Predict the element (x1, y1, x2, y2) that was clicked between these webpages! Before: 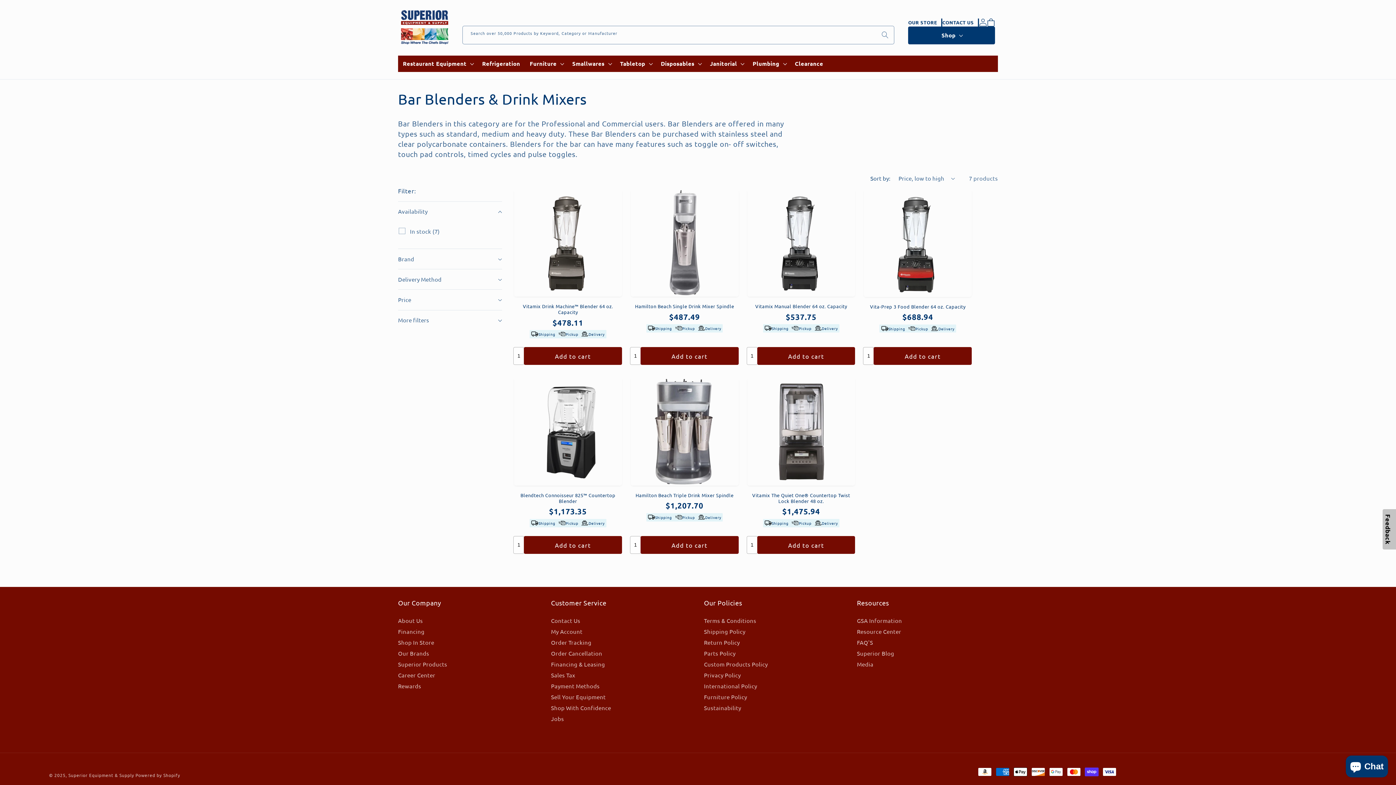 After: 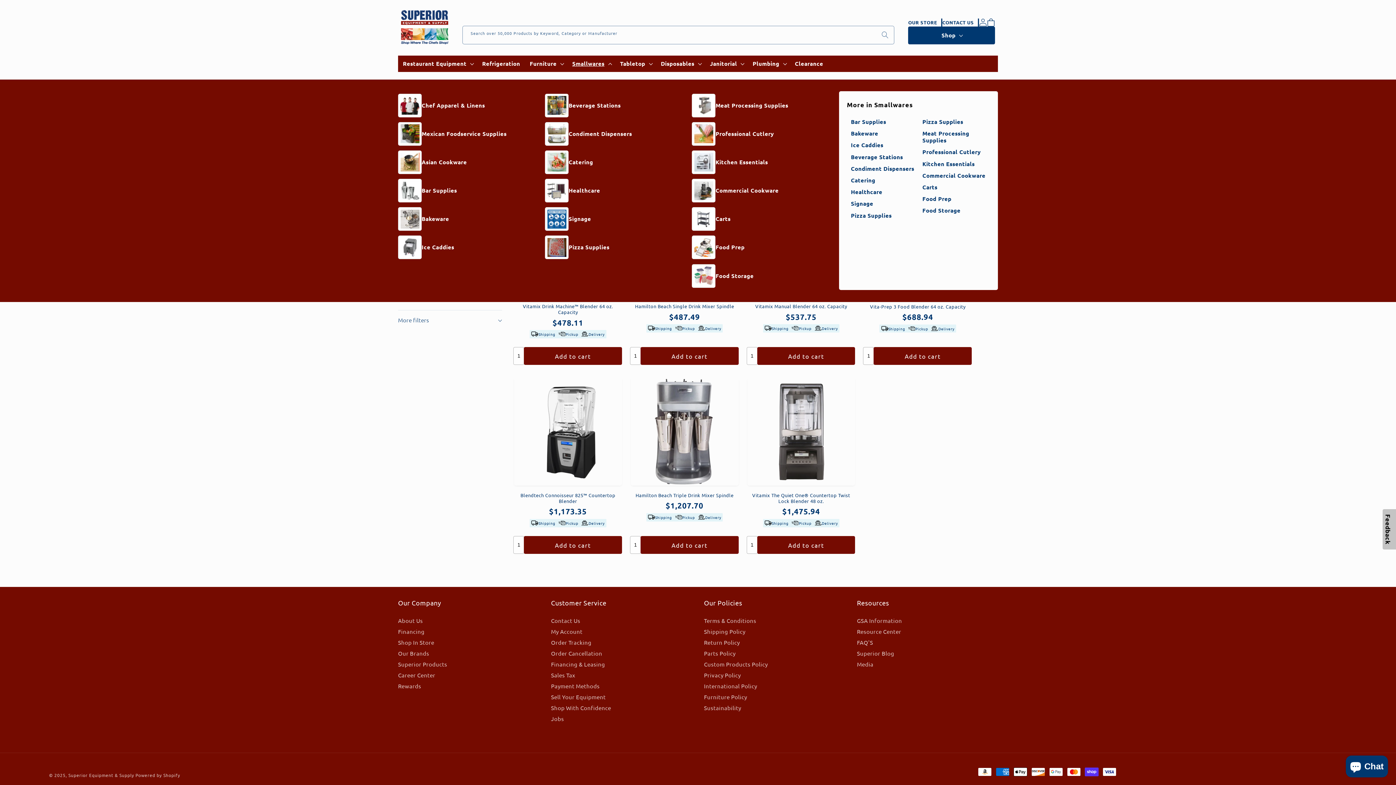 Action: bbox: (567, 55, 615, 71) label: Smallwares